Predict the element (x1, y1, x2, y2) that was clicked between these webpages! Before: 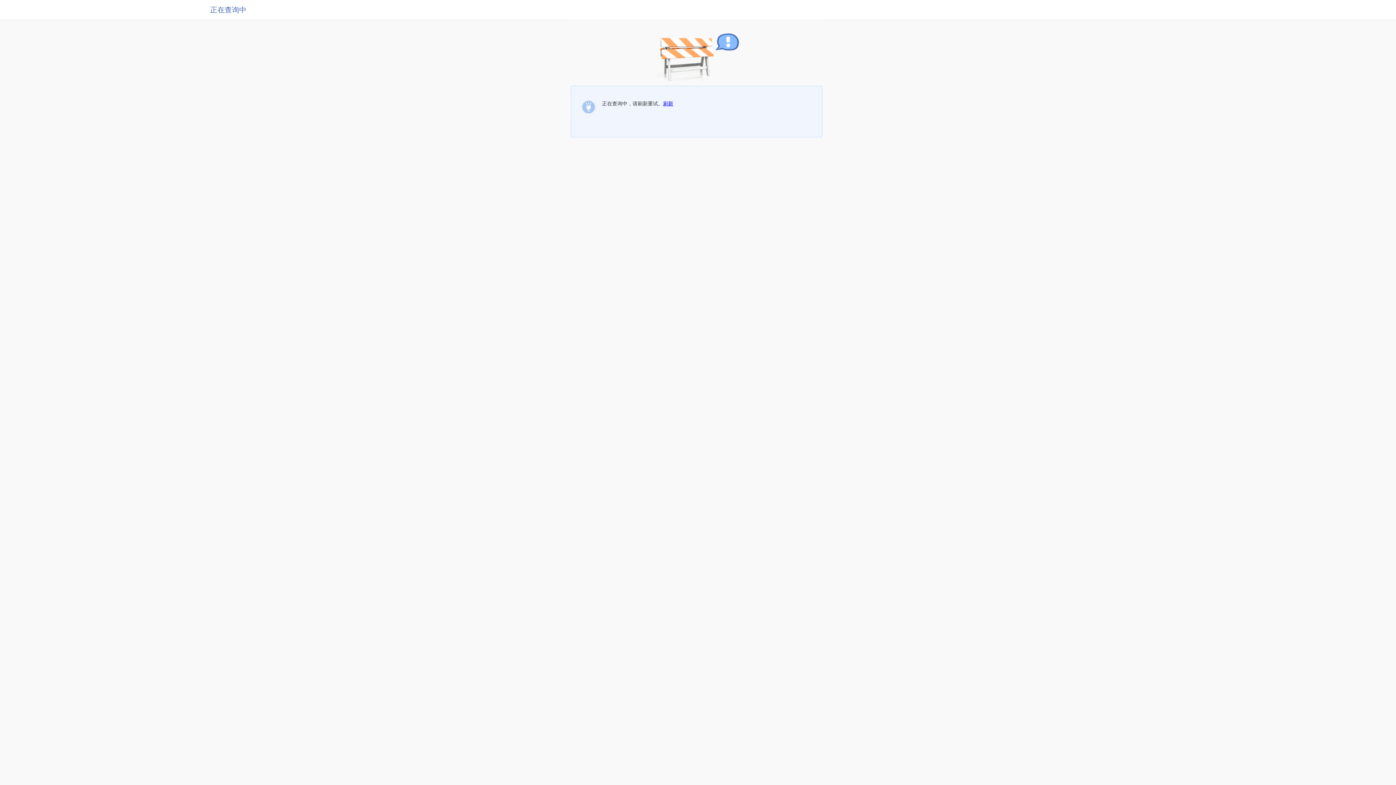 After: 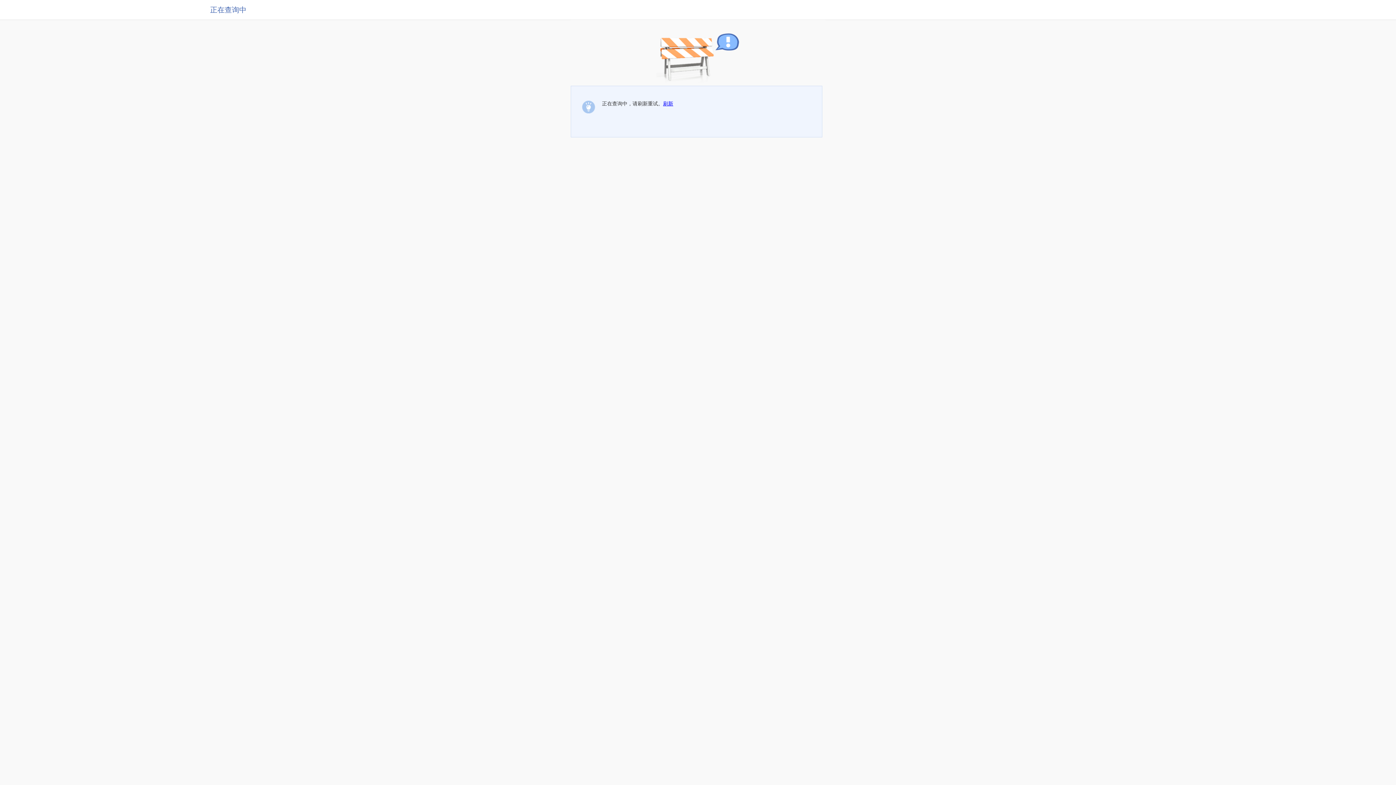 Action: label: 刷新 bbox: (663, 100, 673, 106)